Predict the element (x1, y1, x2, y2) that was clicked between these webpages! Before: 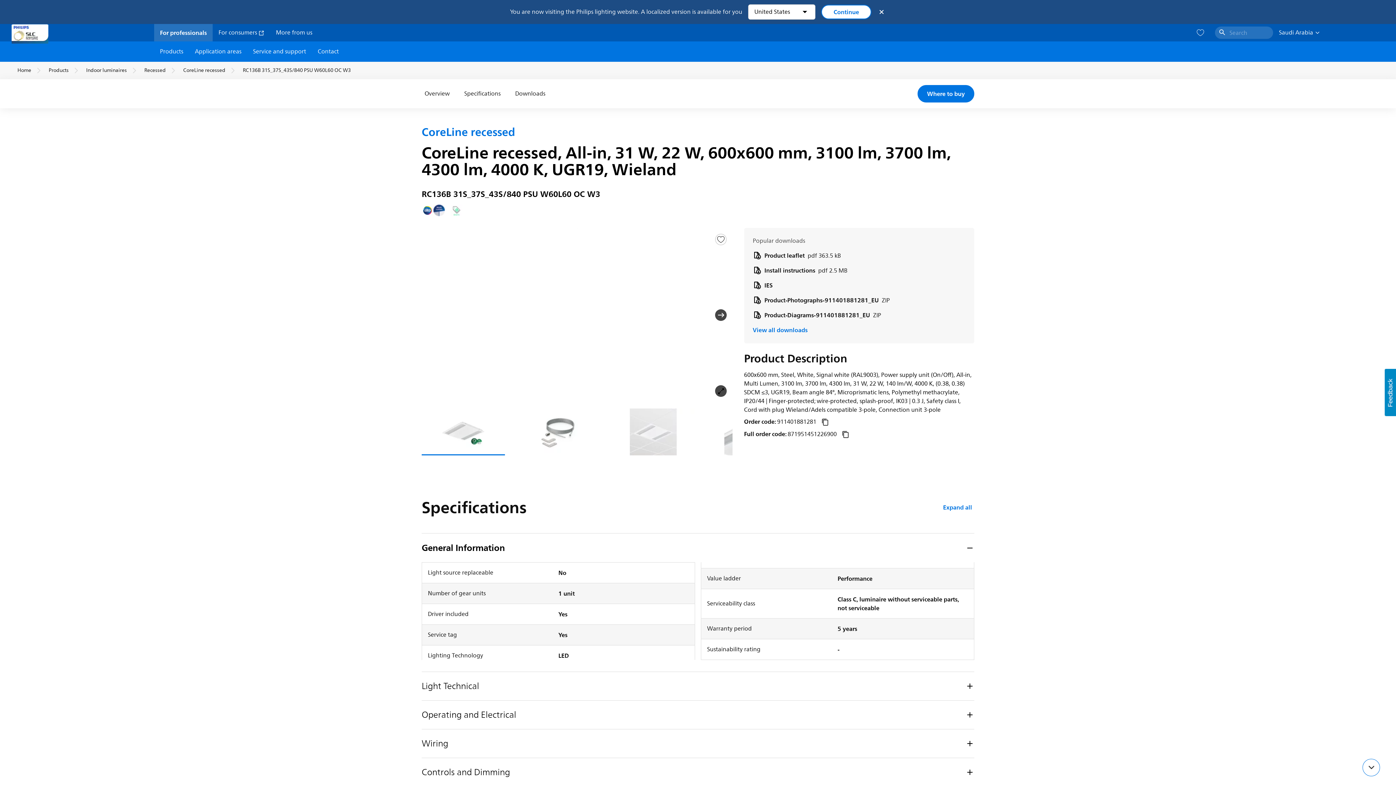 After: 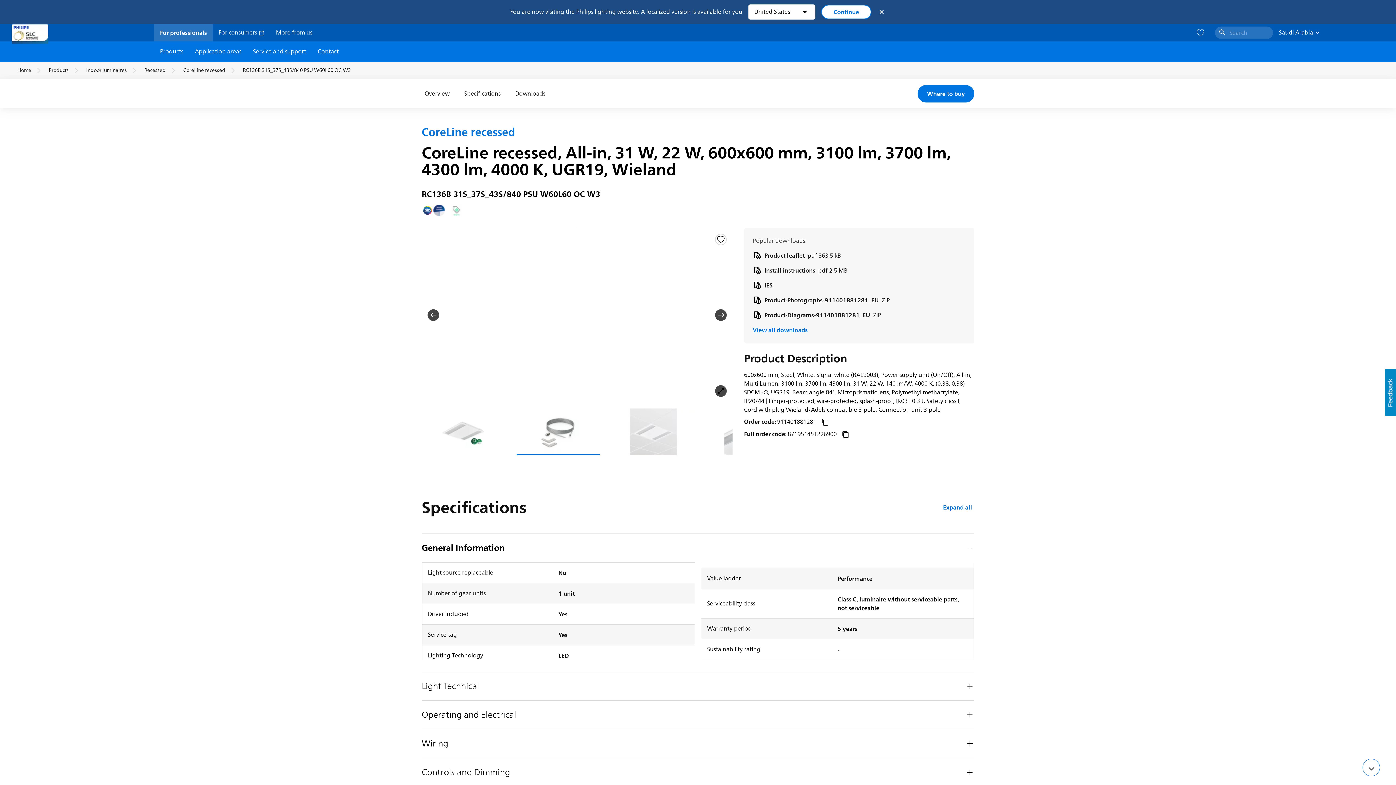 Action: label: Next slide bbox: (715, 309, 726, 321)